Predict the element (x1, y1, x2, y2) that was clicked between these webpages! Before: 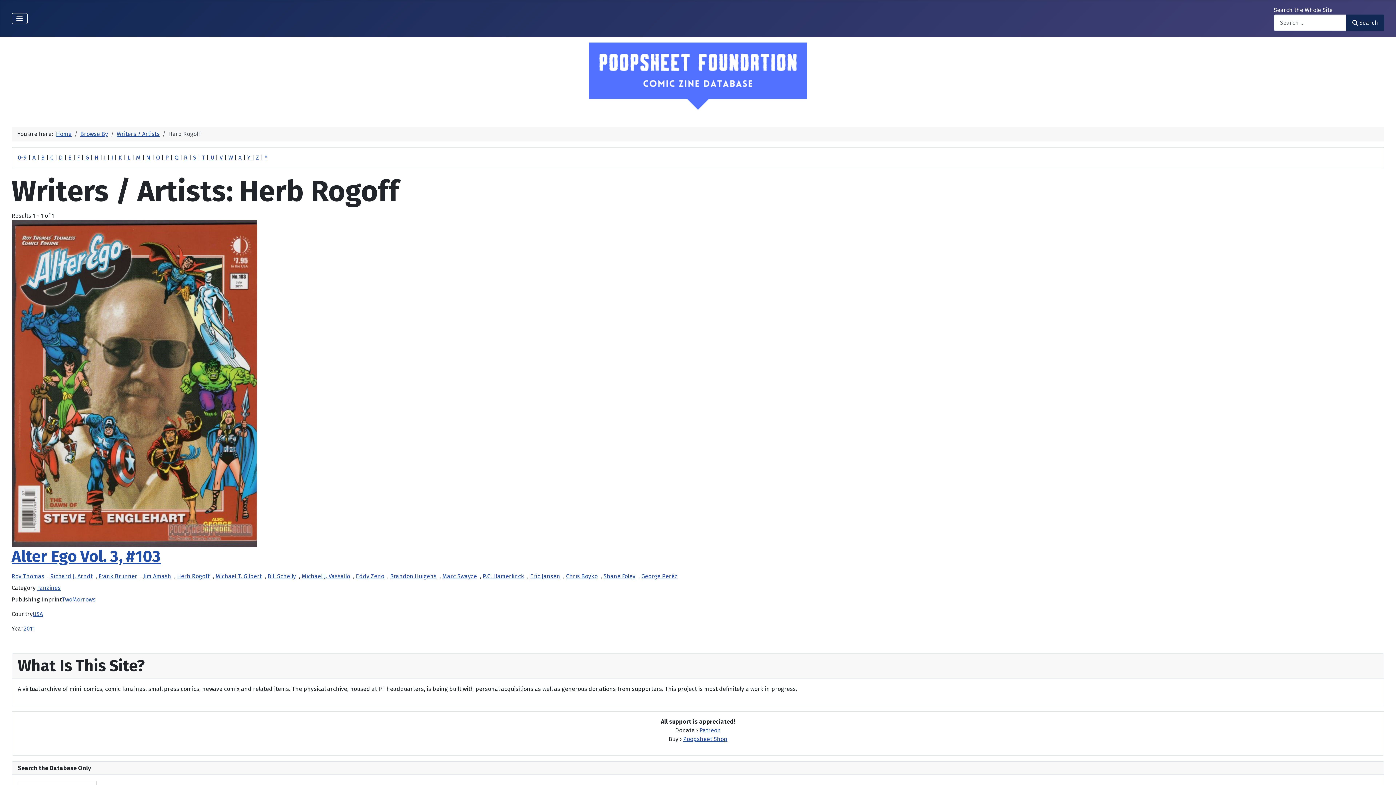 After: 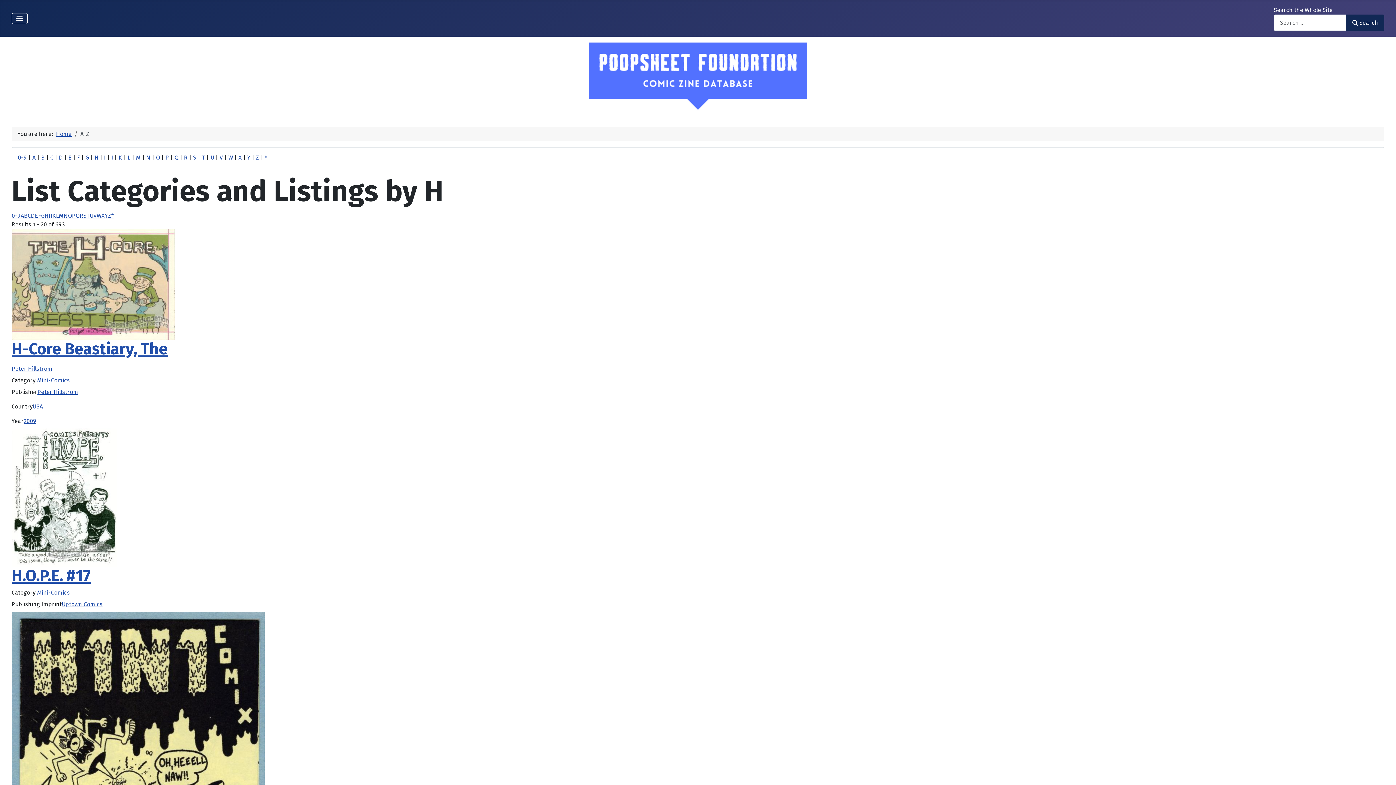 Action: bbox: (94, 154, 98, 161) label: H